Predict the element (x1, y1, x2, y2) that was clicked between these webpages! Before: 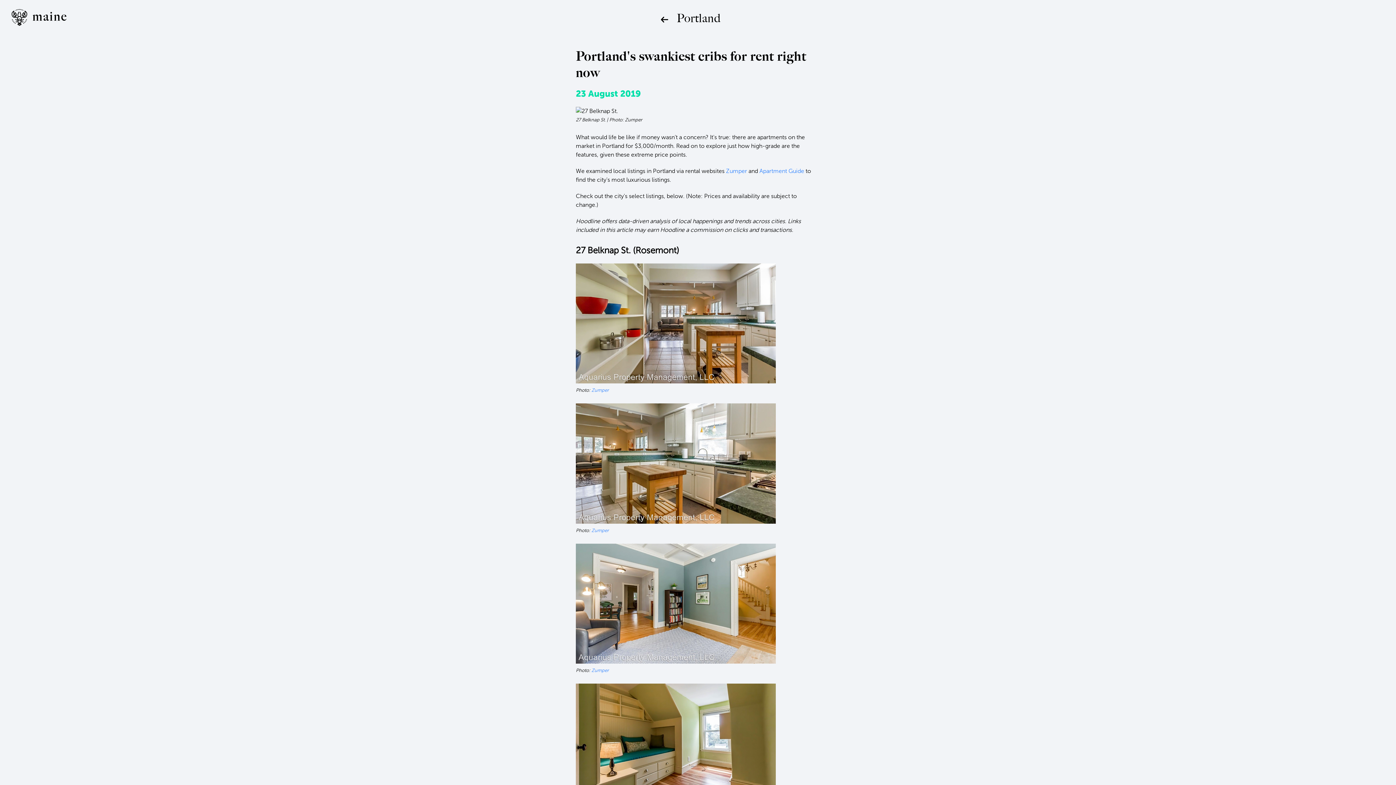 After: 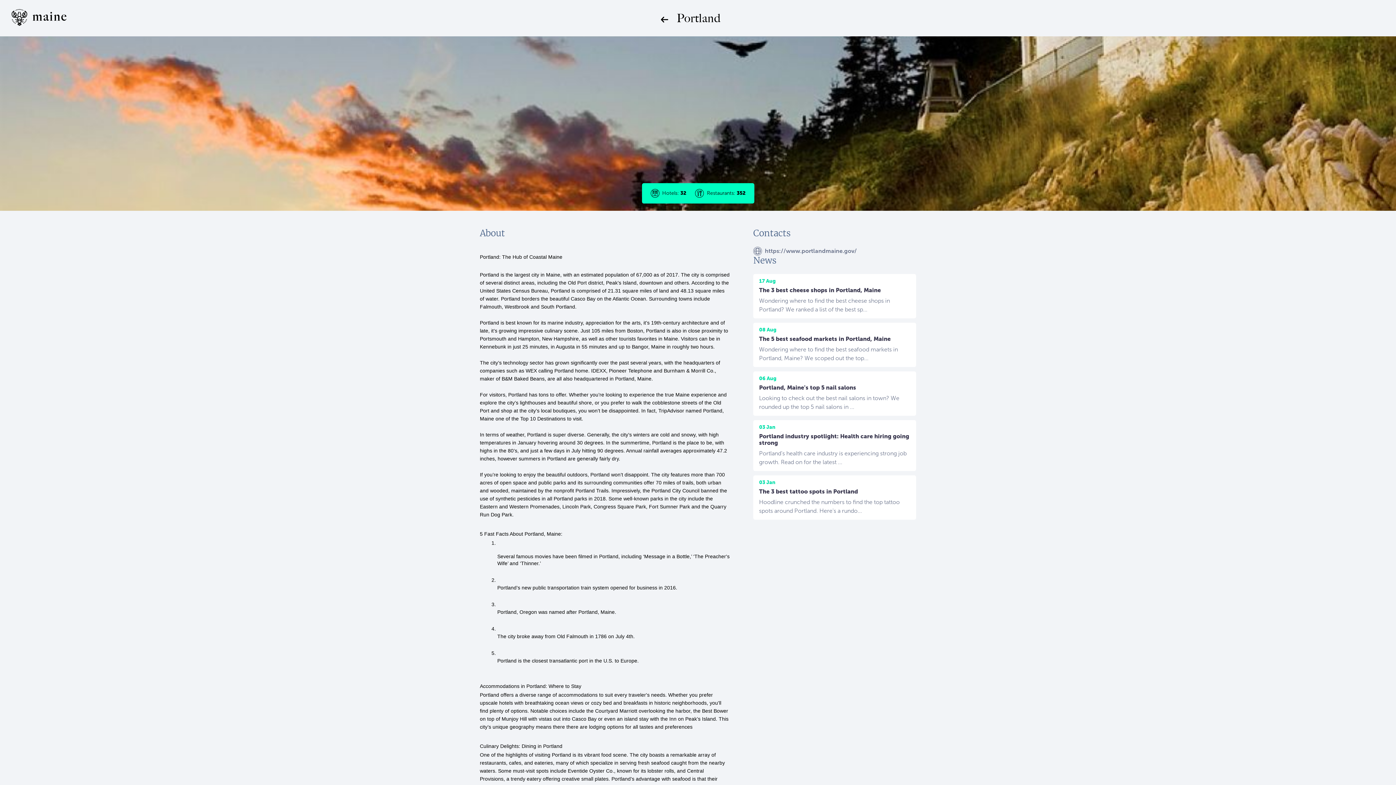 Action: bbox: (660, 16, 668, 22)